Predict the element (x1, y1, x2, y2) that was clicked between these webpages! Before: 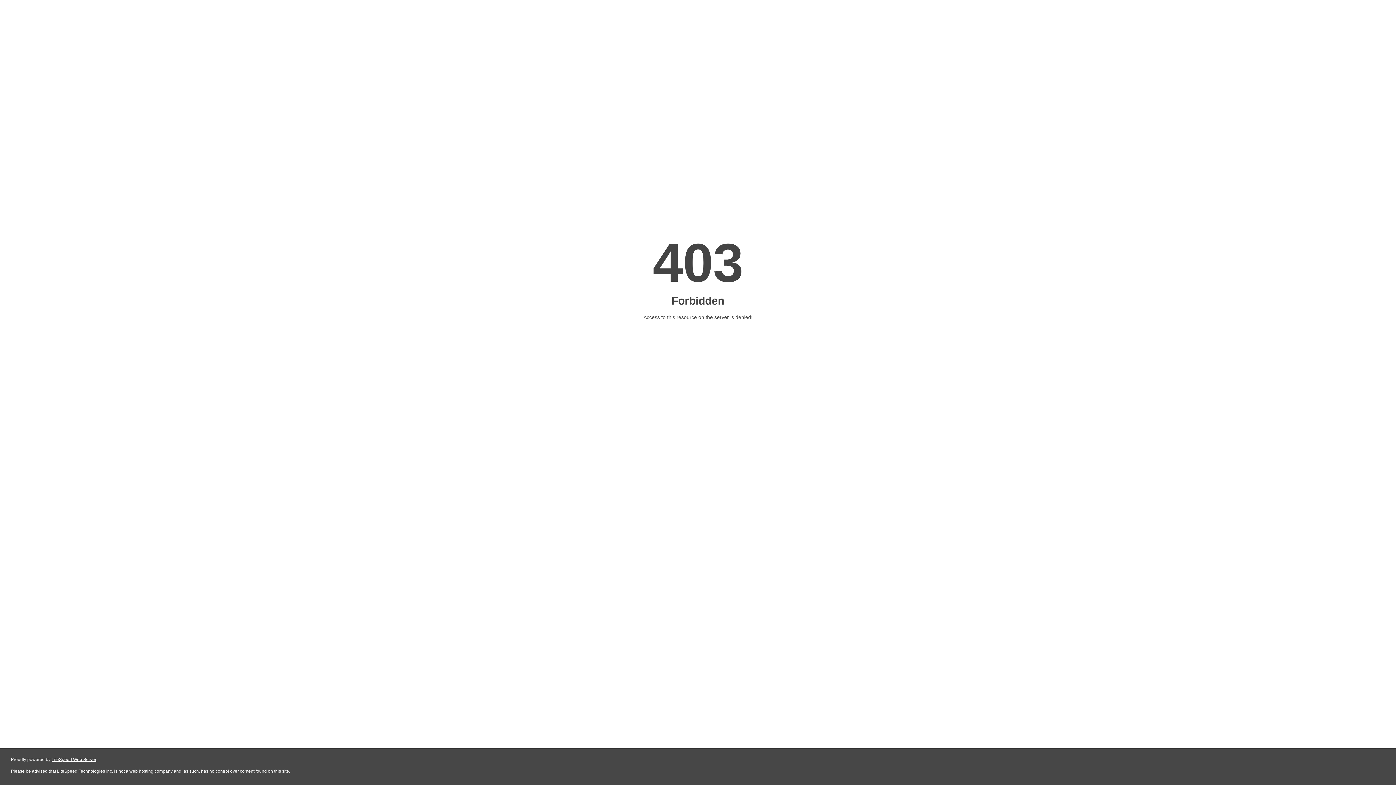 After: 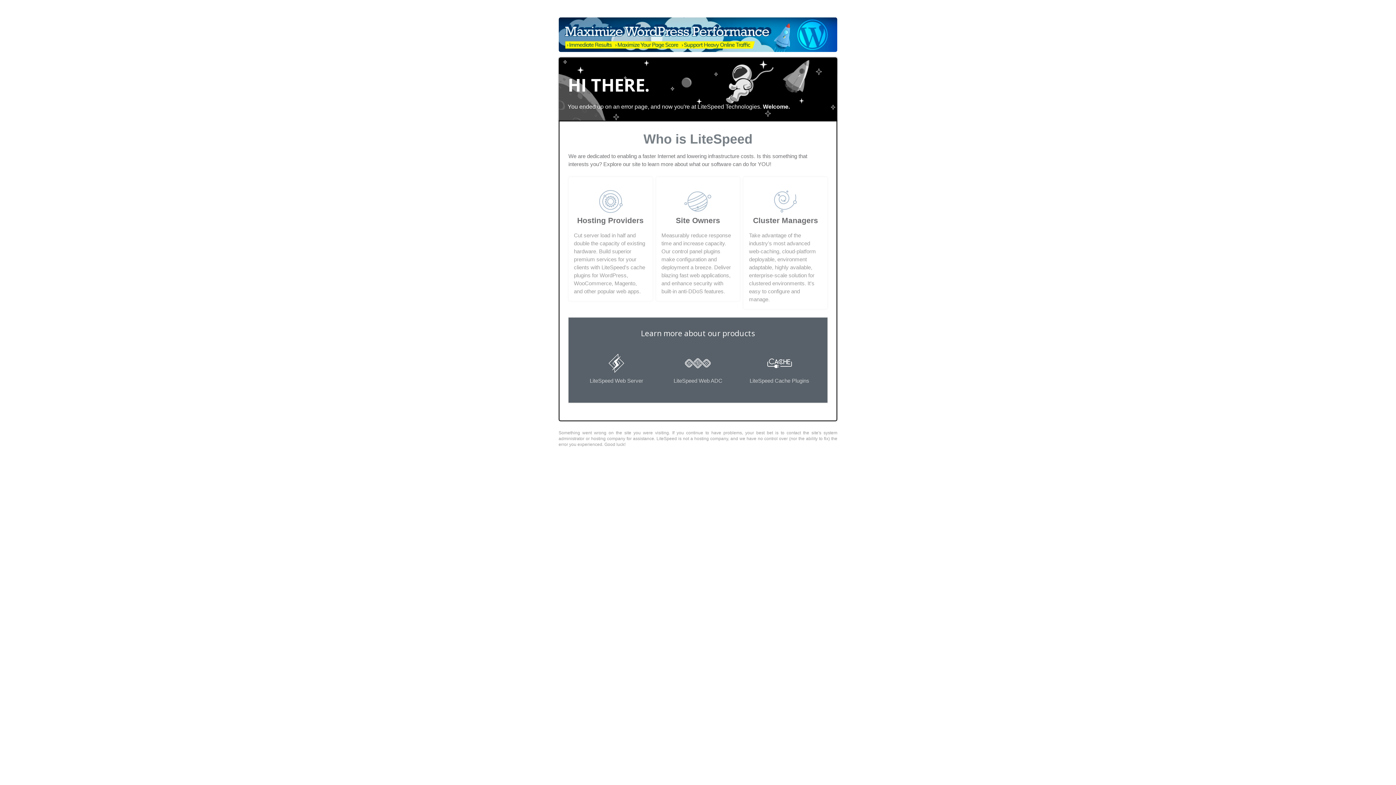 Action: label: LiteSpeed Web Server bbox: (51, 757, 96, 762)